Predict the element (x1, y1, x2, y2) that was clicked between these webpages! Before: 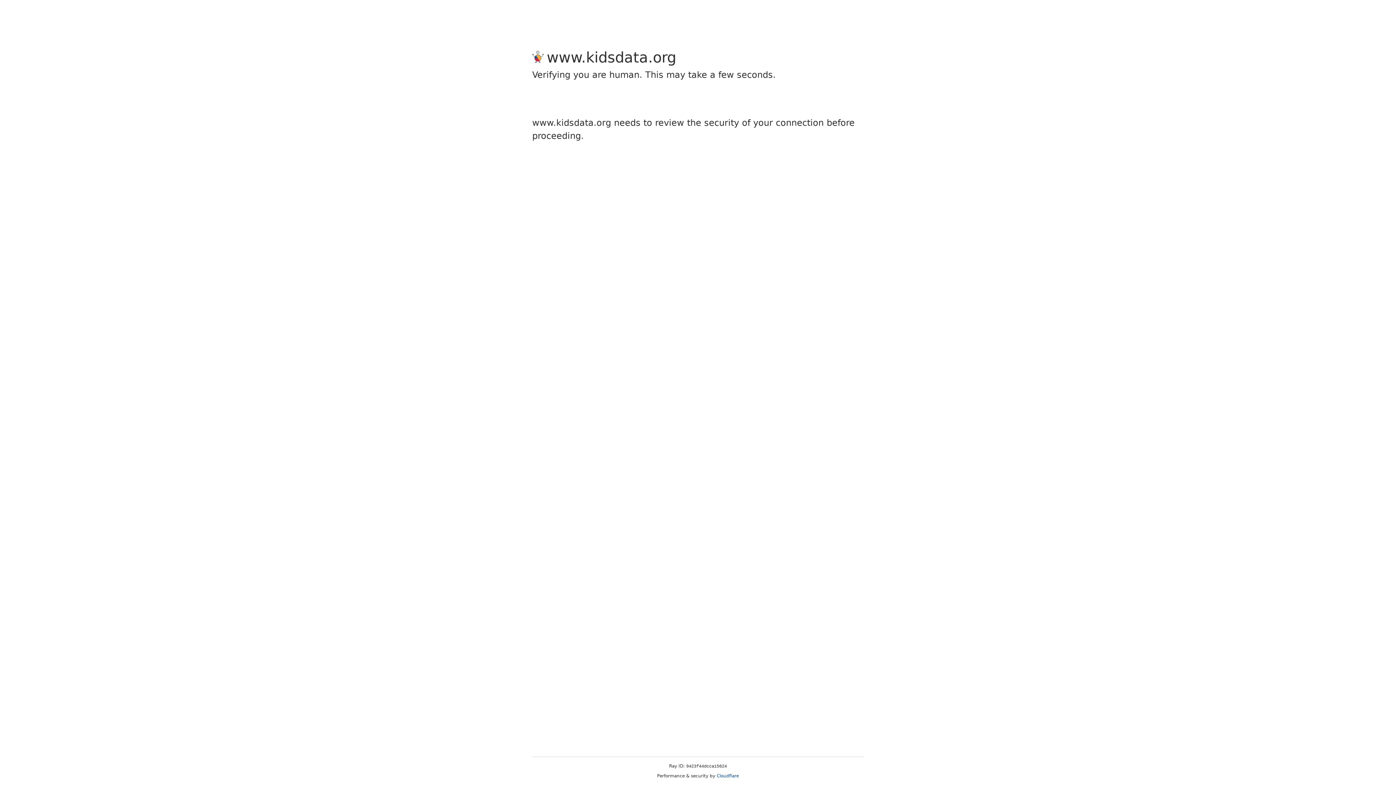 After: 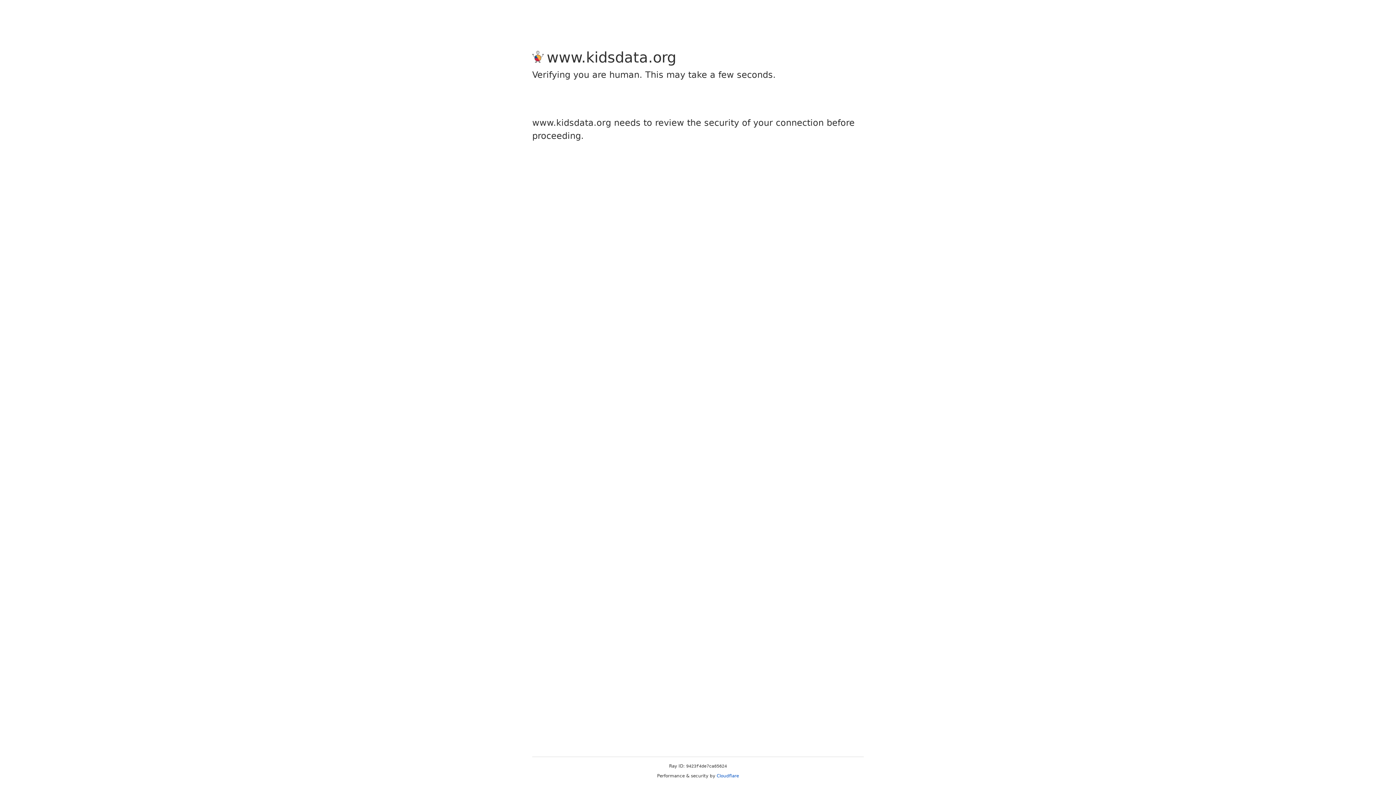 Action: label: Cloudflare bbox: (716, 773, 739, 778)